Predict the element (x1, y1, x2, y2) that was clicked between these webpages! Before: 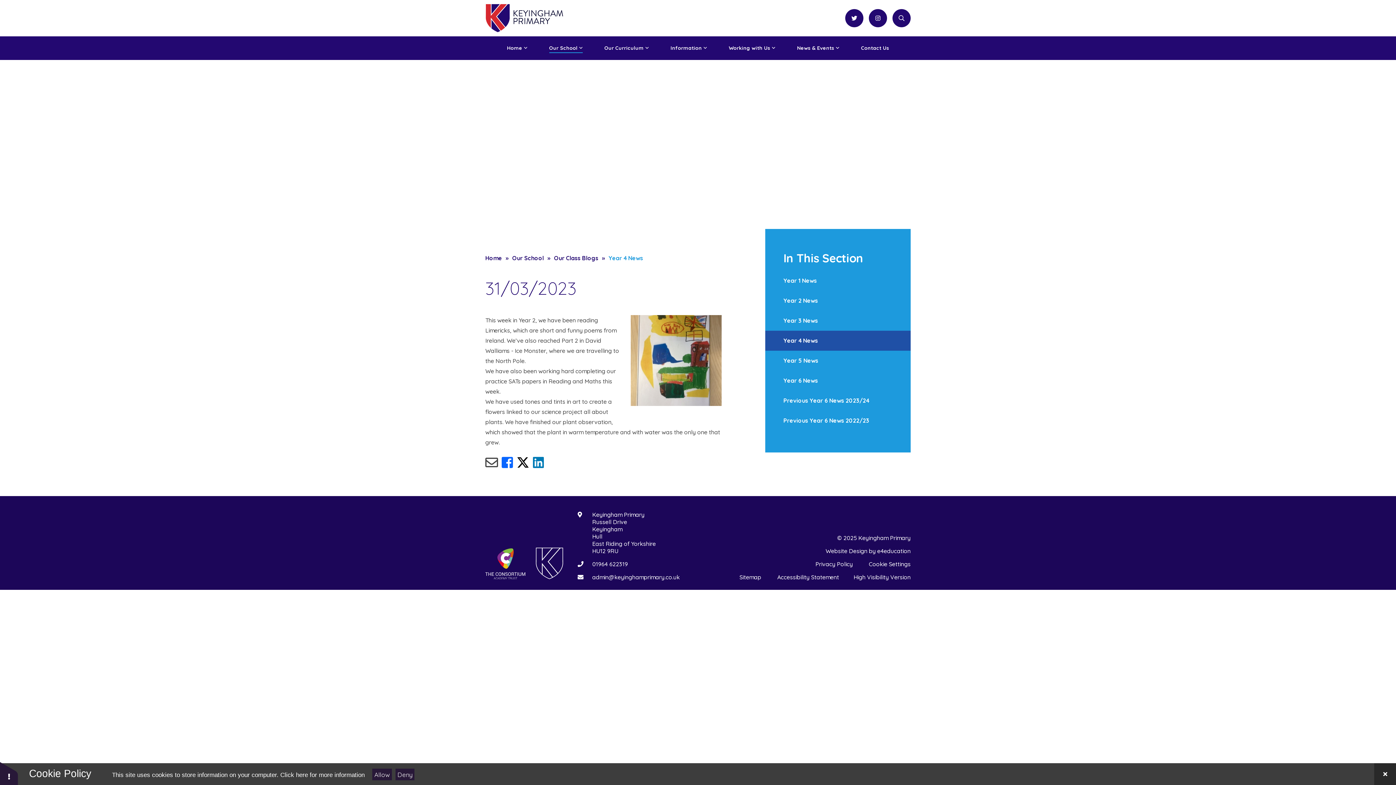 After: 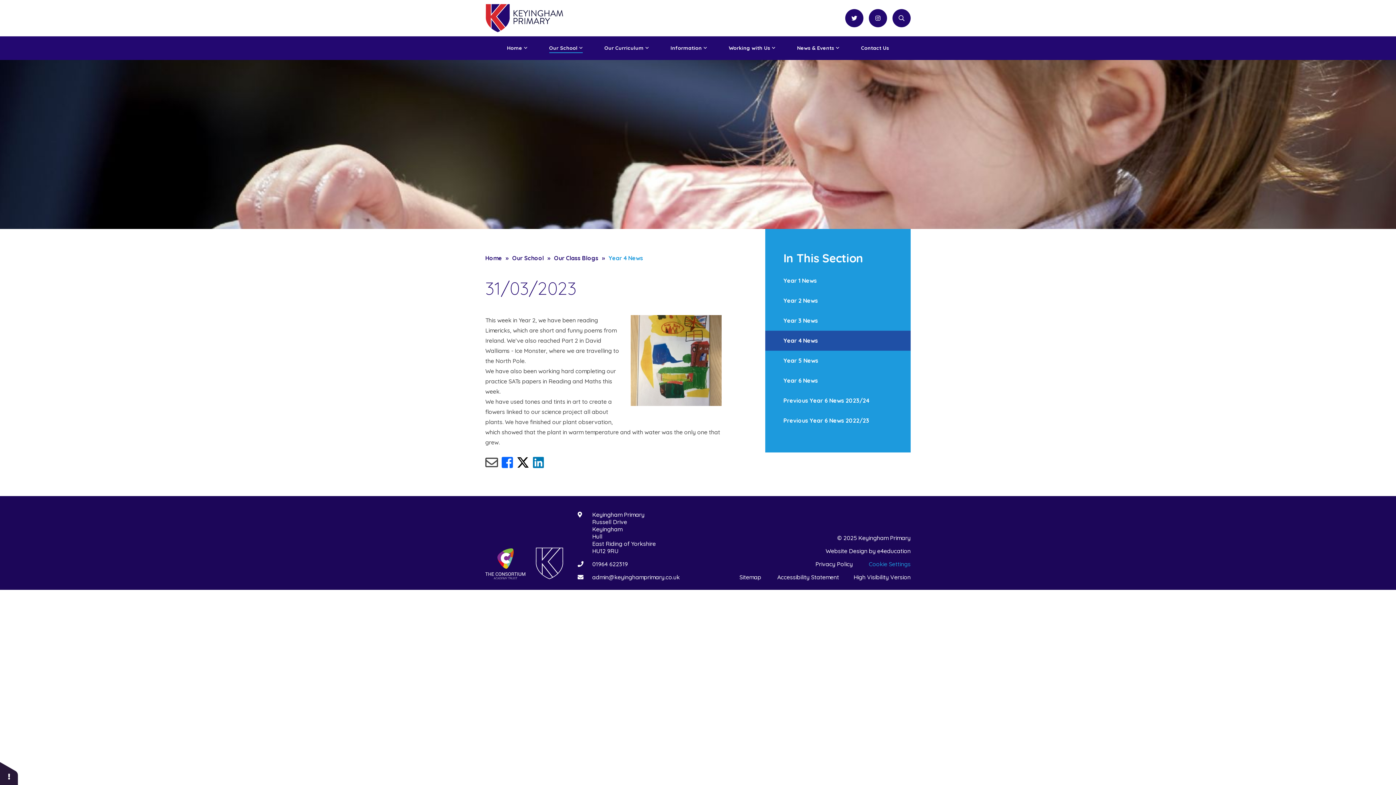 Action: bbox: (869, 560, 910, 568) label: Cookie Settings